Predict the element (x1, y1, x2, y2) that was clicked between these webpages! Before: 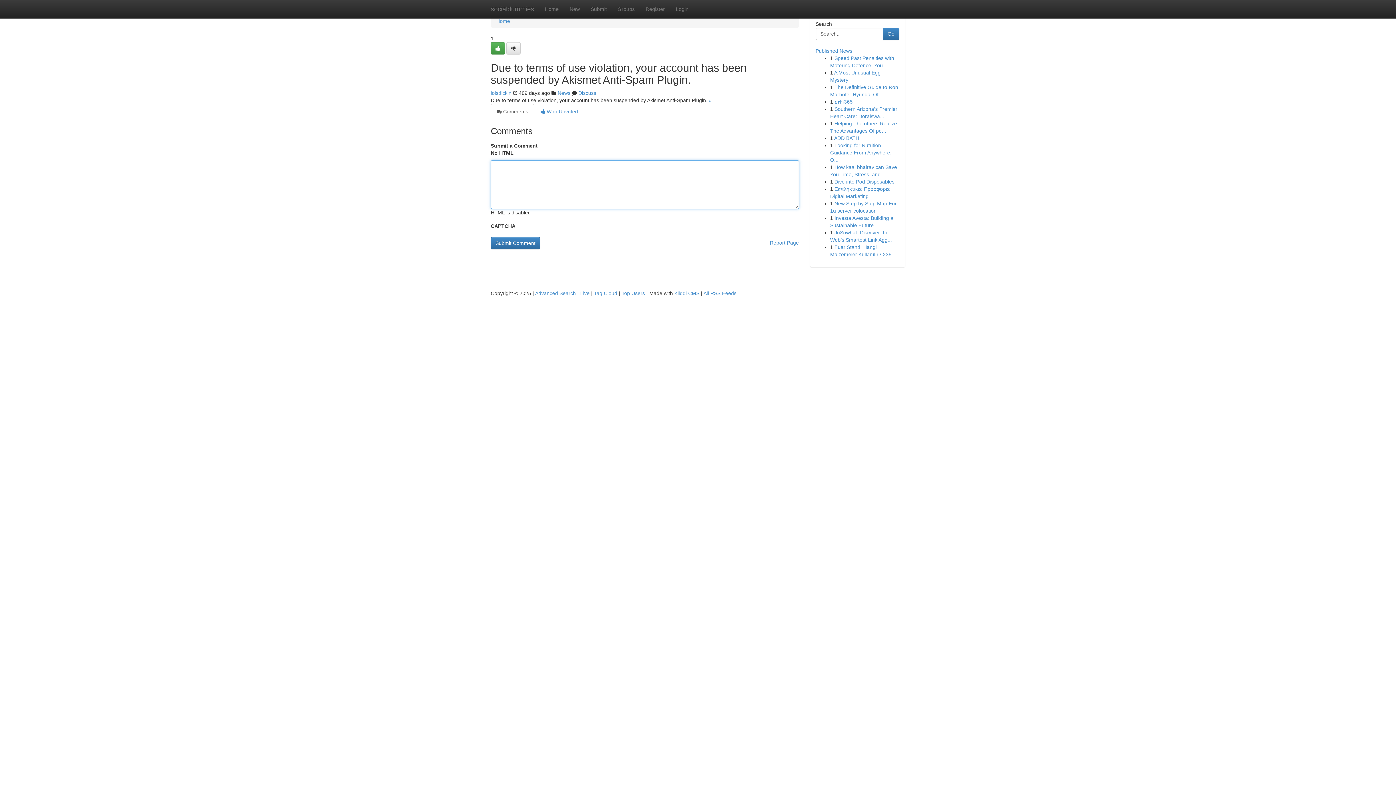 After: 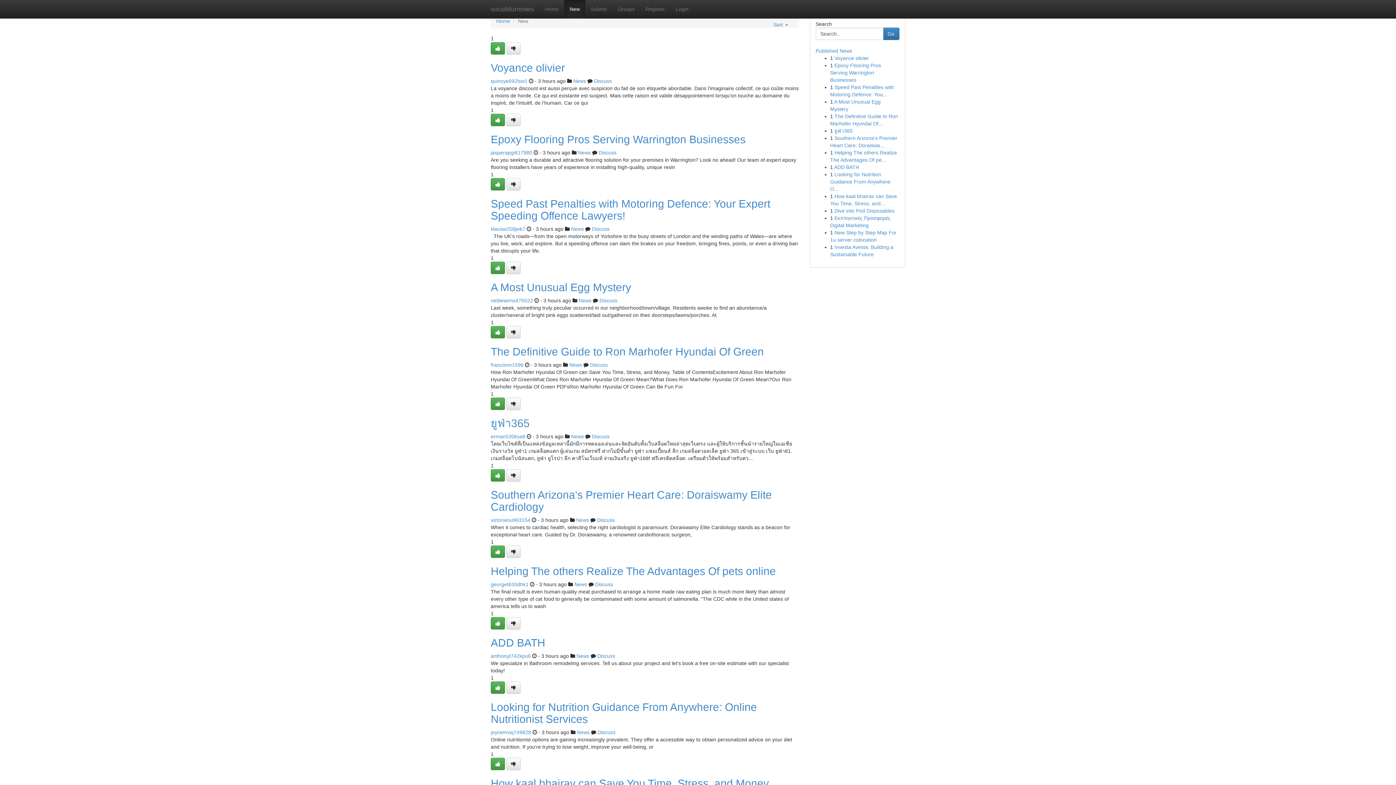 Action: bbox: (564, 0, 585, 18) label: New